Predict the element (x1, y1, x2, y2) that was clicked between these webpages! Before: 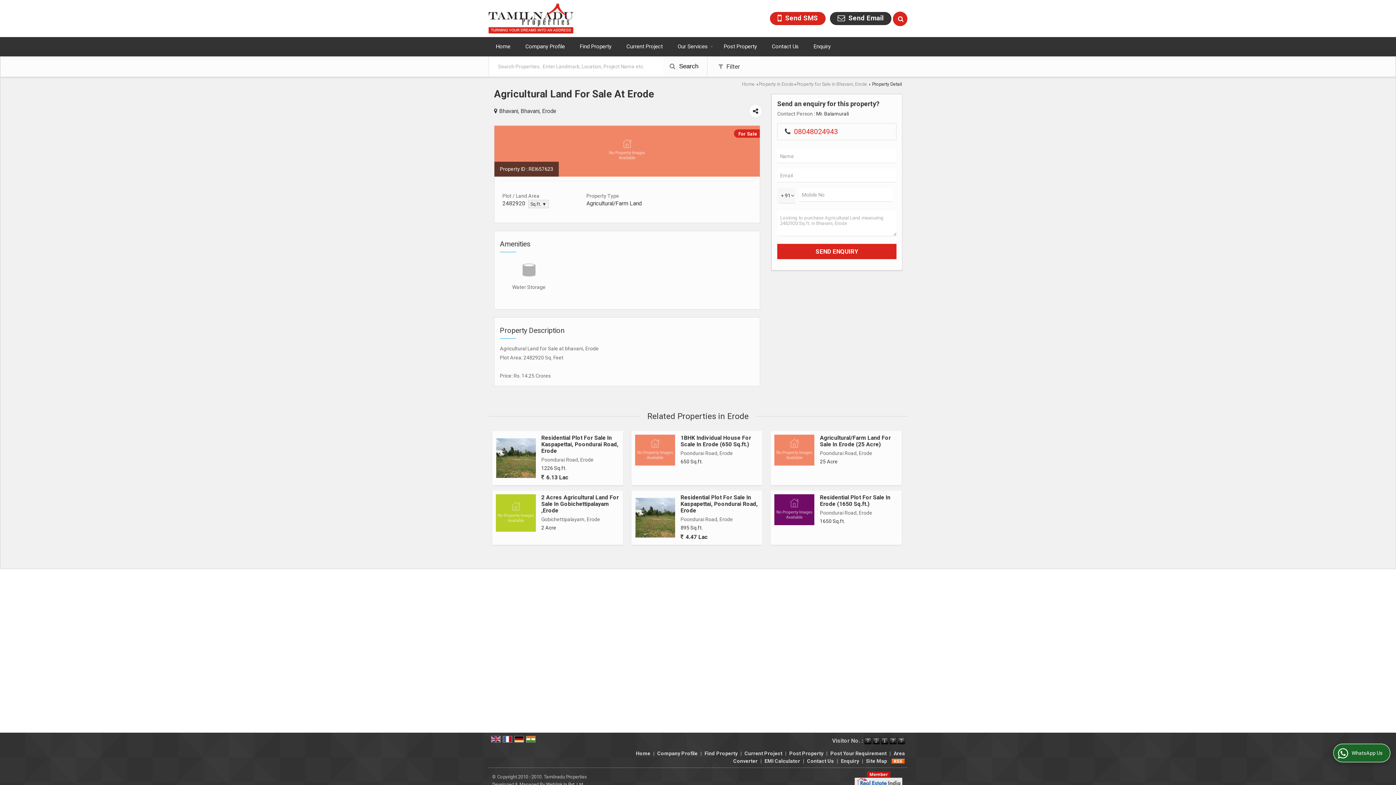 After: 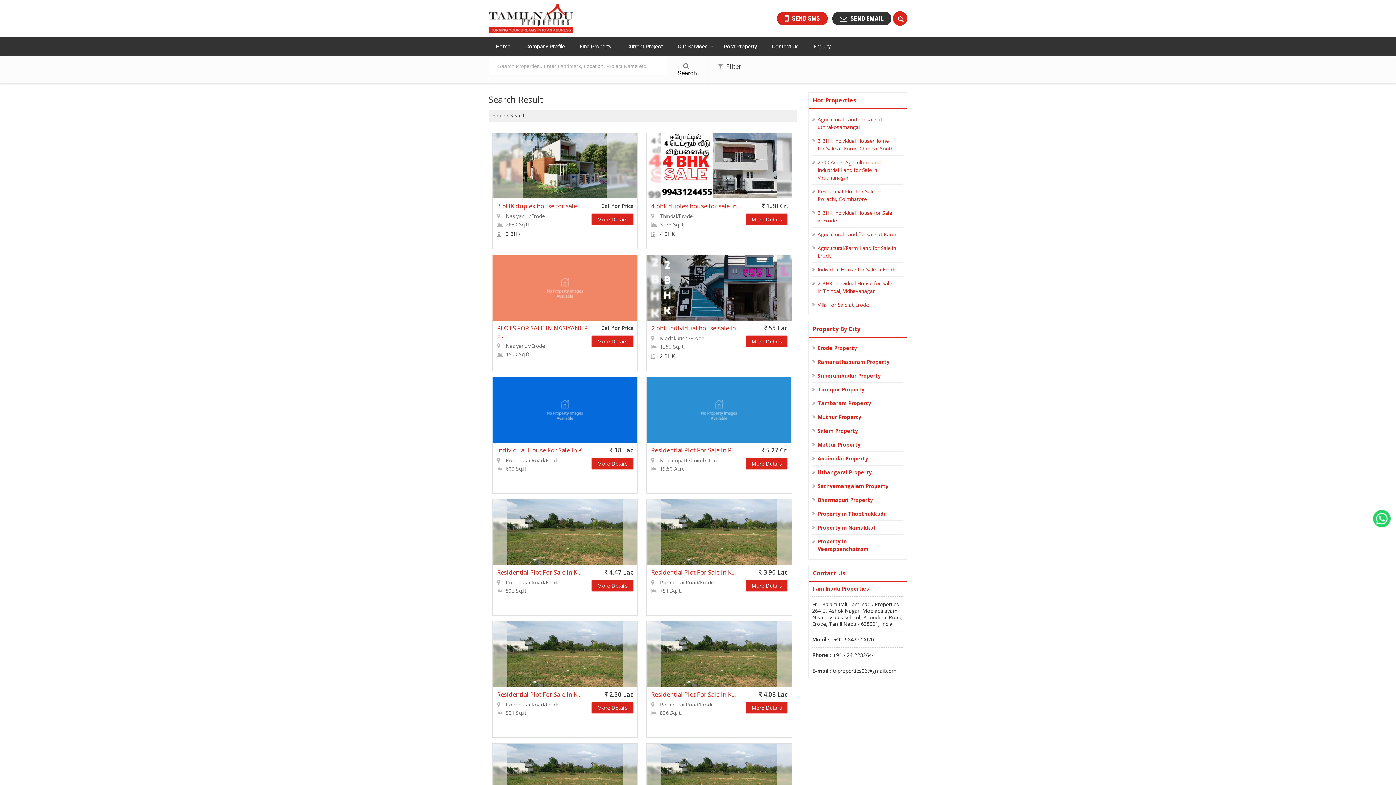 Action: bbox: (663, 56, 704, 76) label:  Search